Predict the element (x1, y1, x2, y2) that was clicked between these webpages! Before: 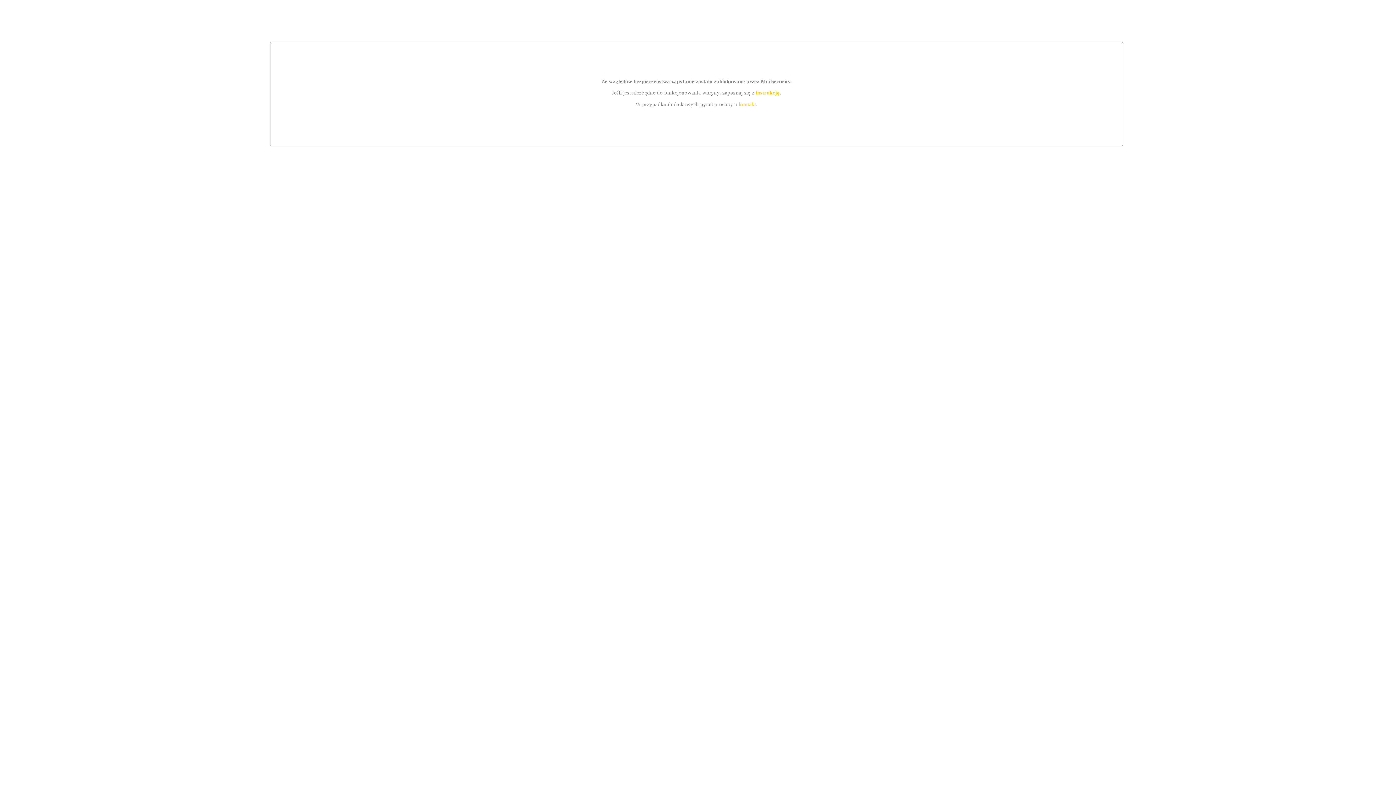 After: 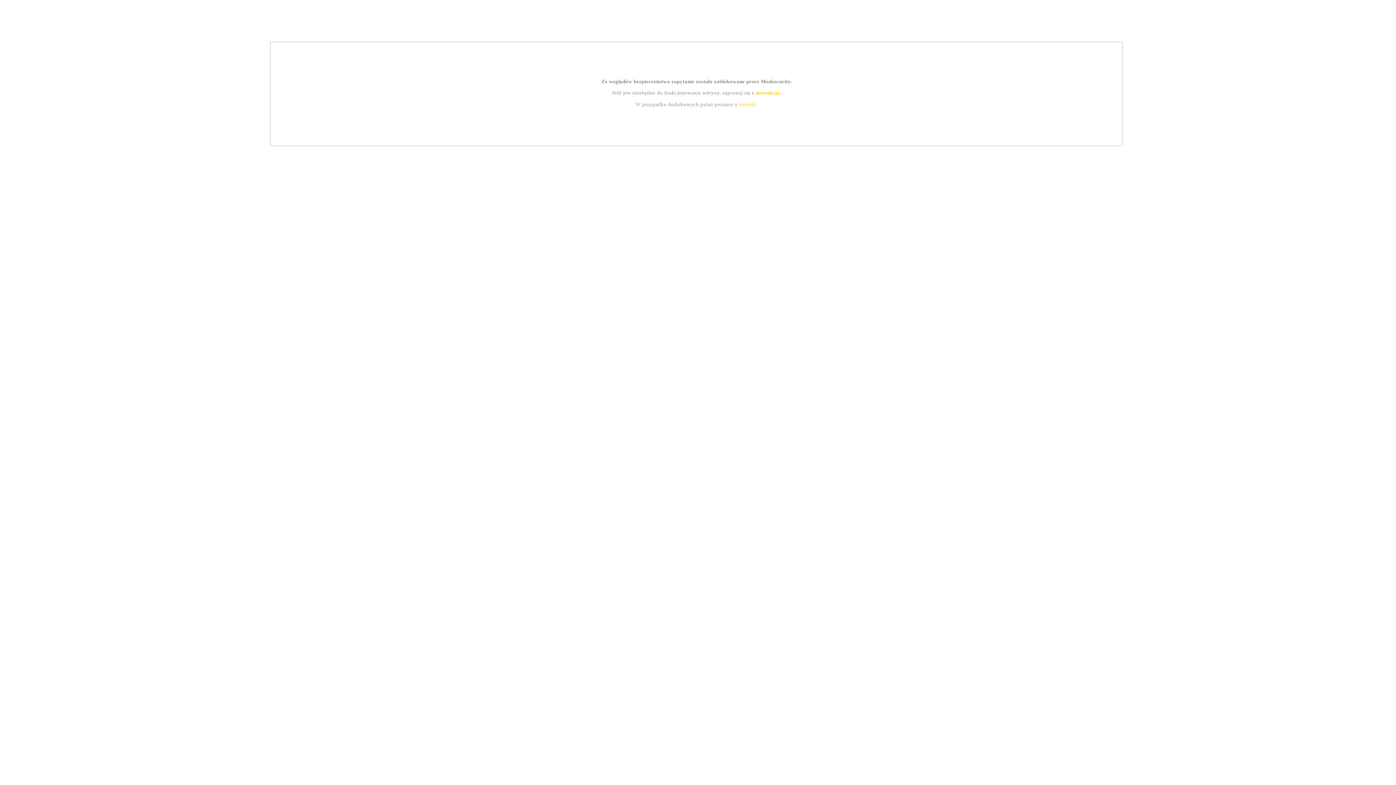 Action: label: instrukcją bbox: (755, 89, 779, 95)